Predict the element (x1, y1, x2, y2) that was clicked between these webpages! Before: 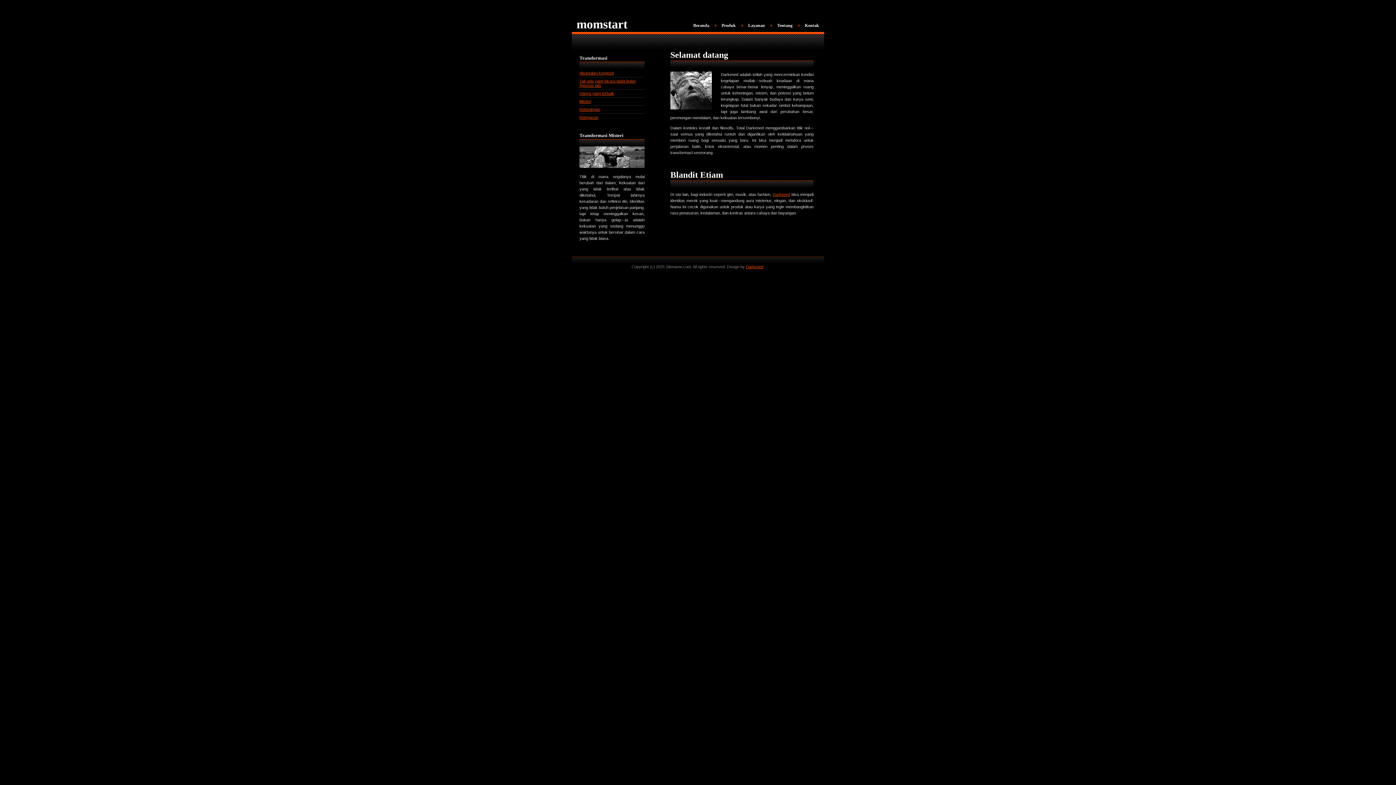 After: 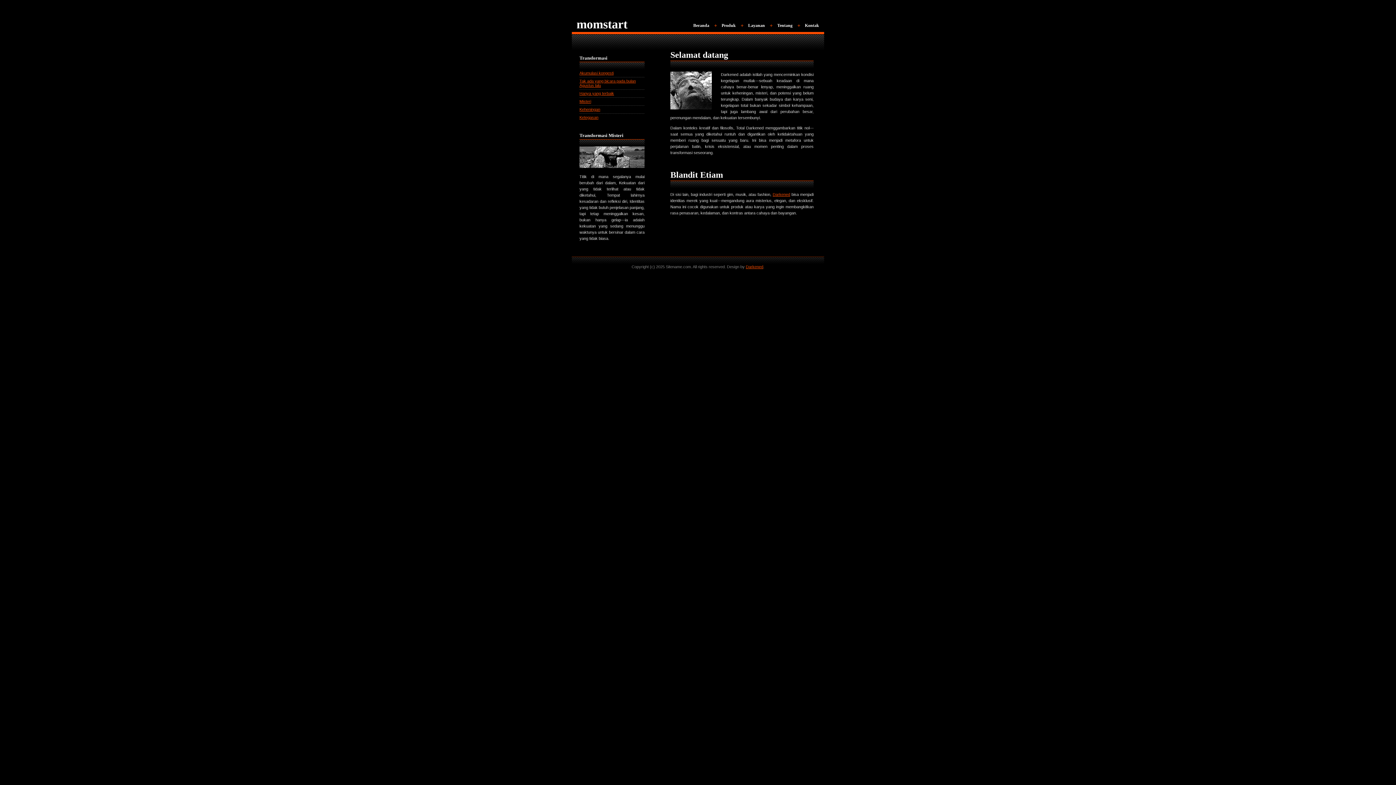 Action: label: Ketegasan bbox: (579, 115, 598, 119)